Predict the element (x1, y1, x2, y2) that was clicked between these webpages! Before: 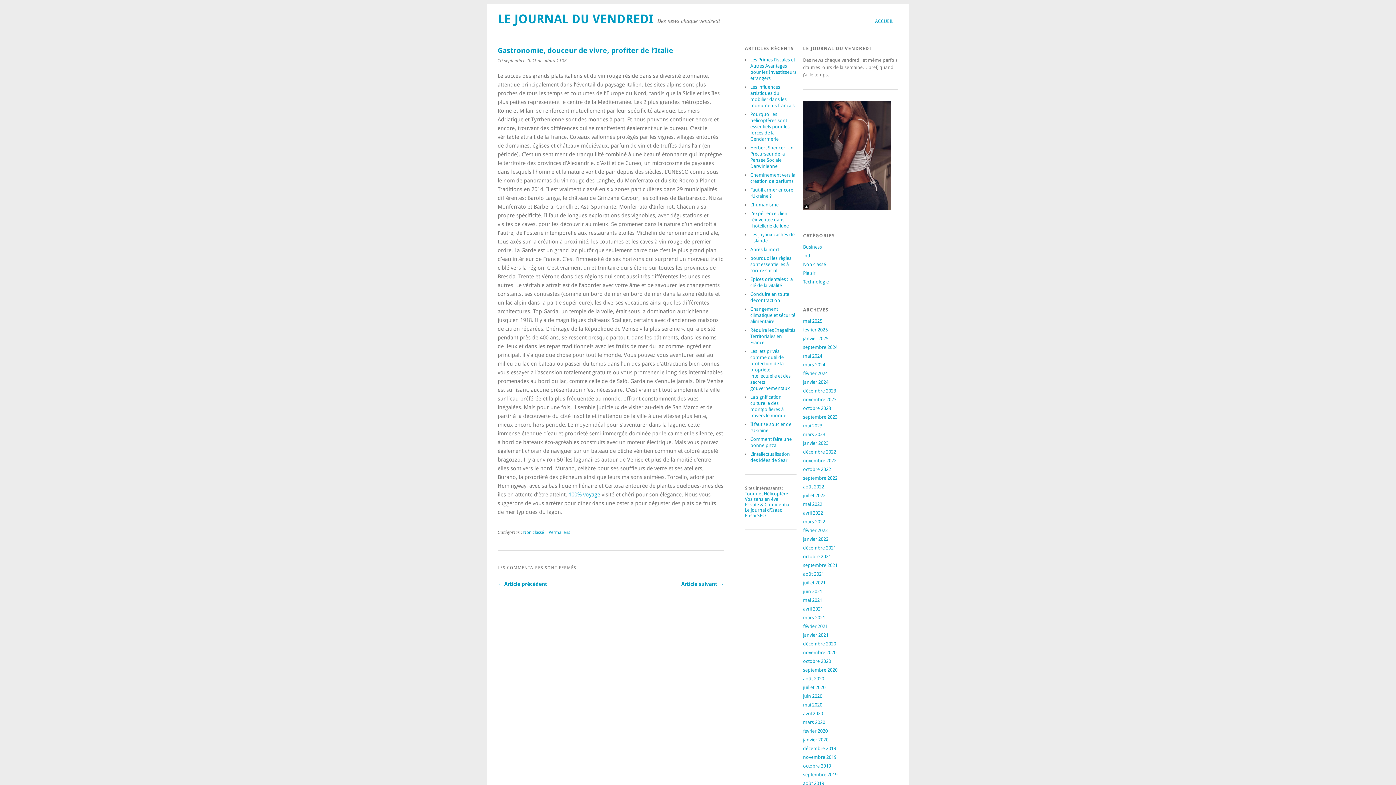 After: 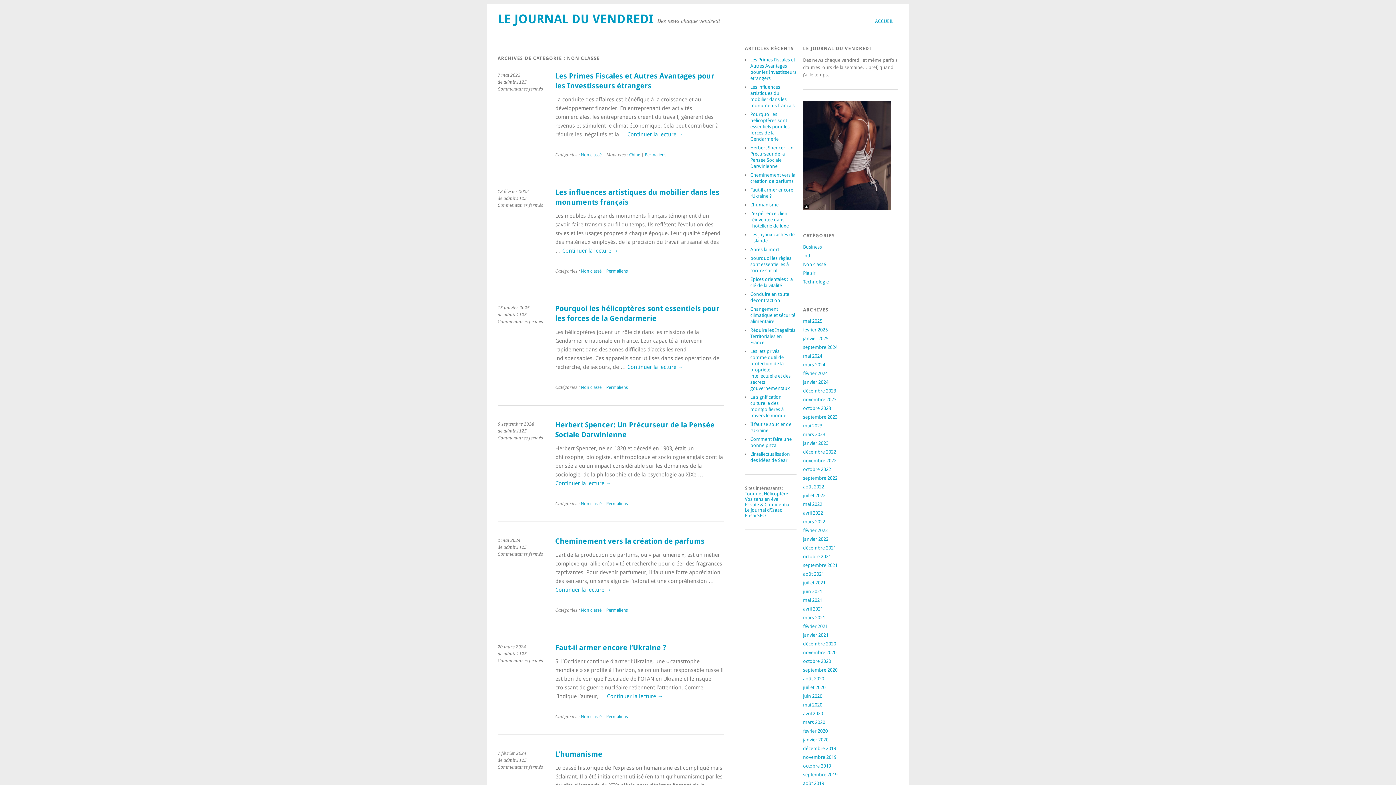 Action: bbox: (523, 530, 544, 535) label: Non classé